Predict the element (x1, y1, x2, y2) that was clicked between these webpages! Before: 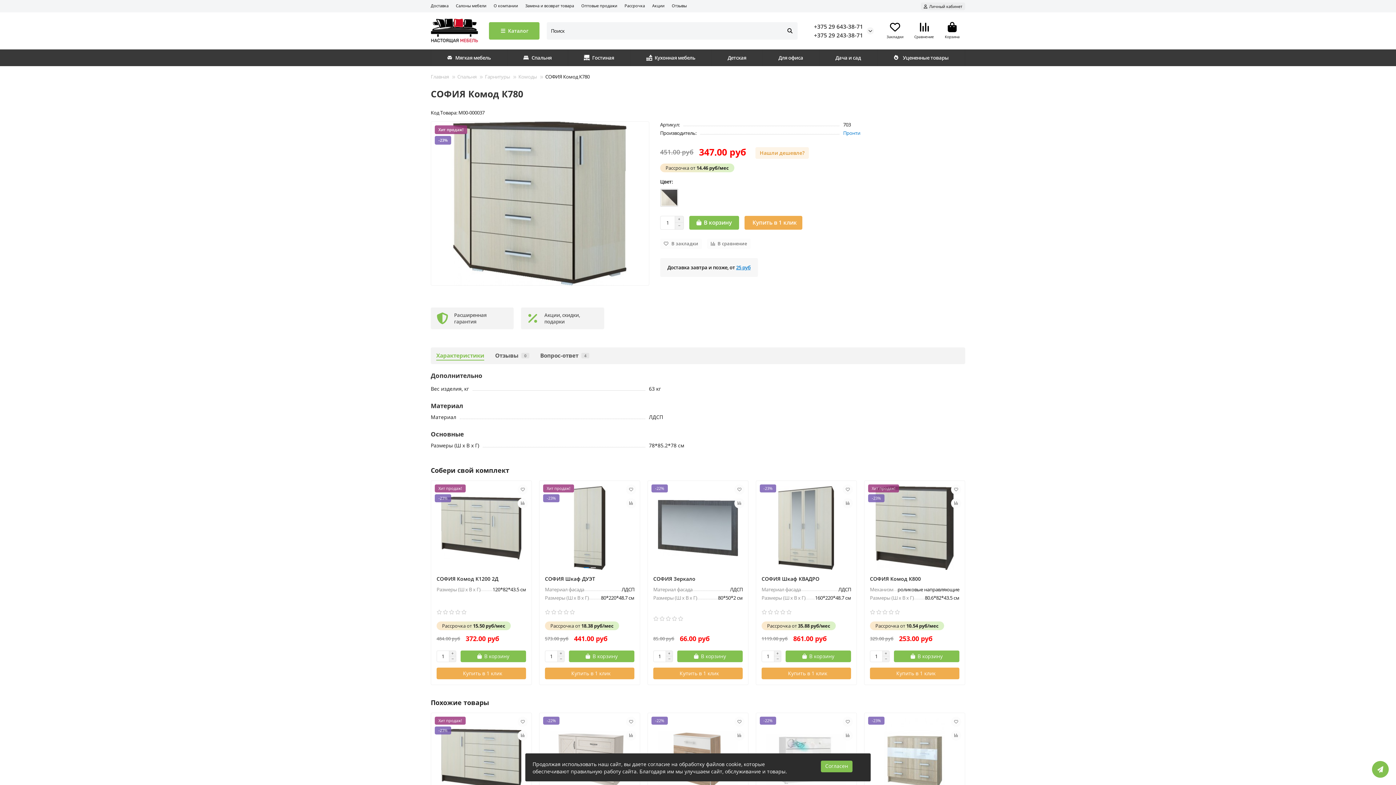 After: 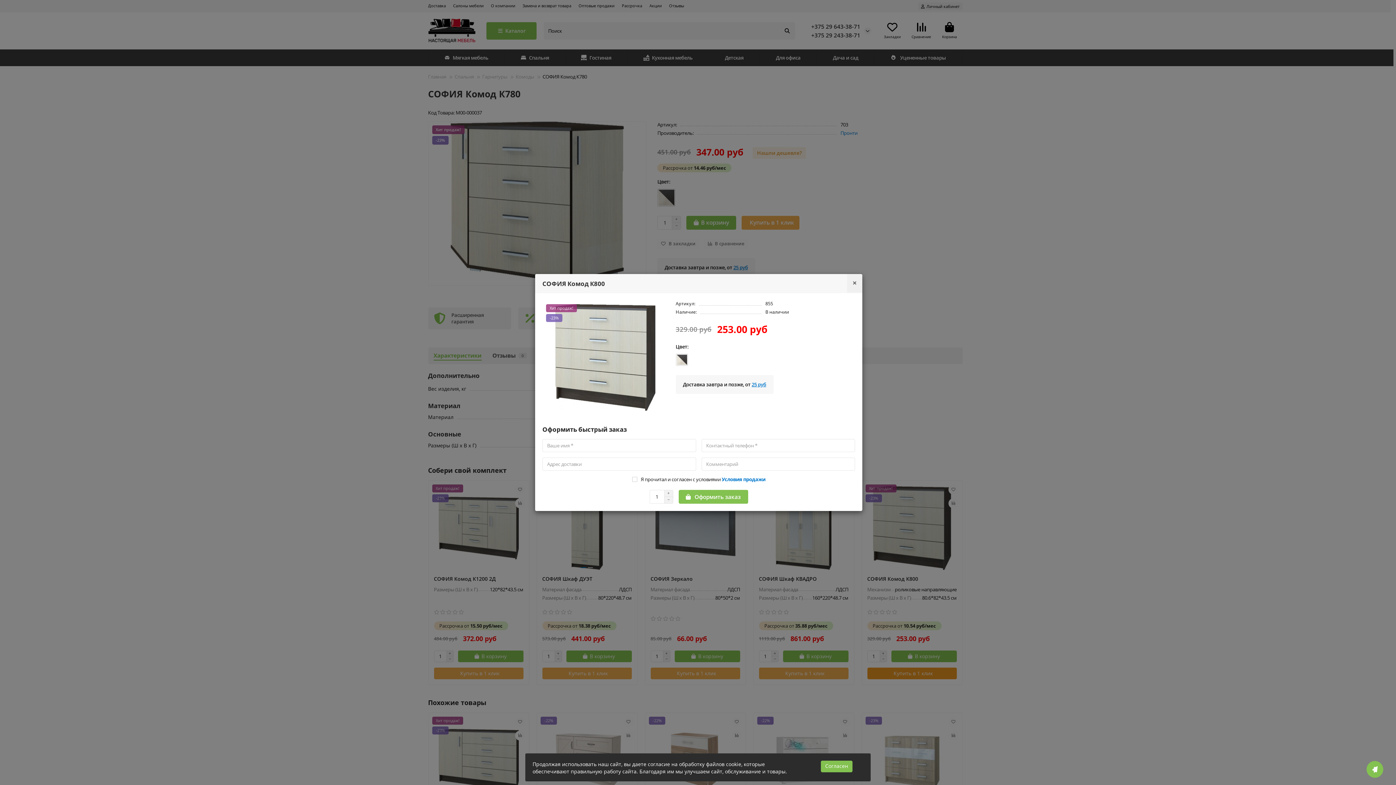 Action: bbox: (870, 667, 959, 679) label: Купить в 1 клик